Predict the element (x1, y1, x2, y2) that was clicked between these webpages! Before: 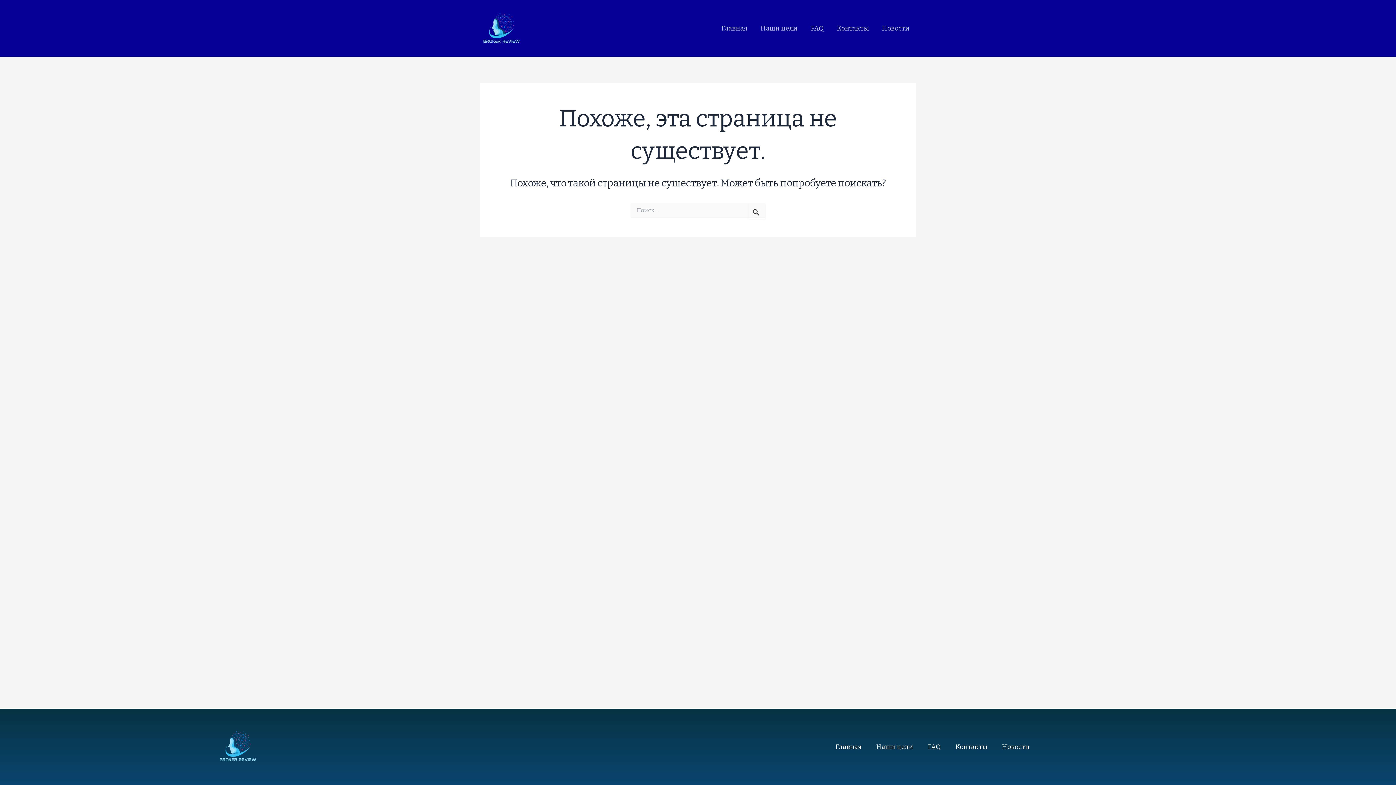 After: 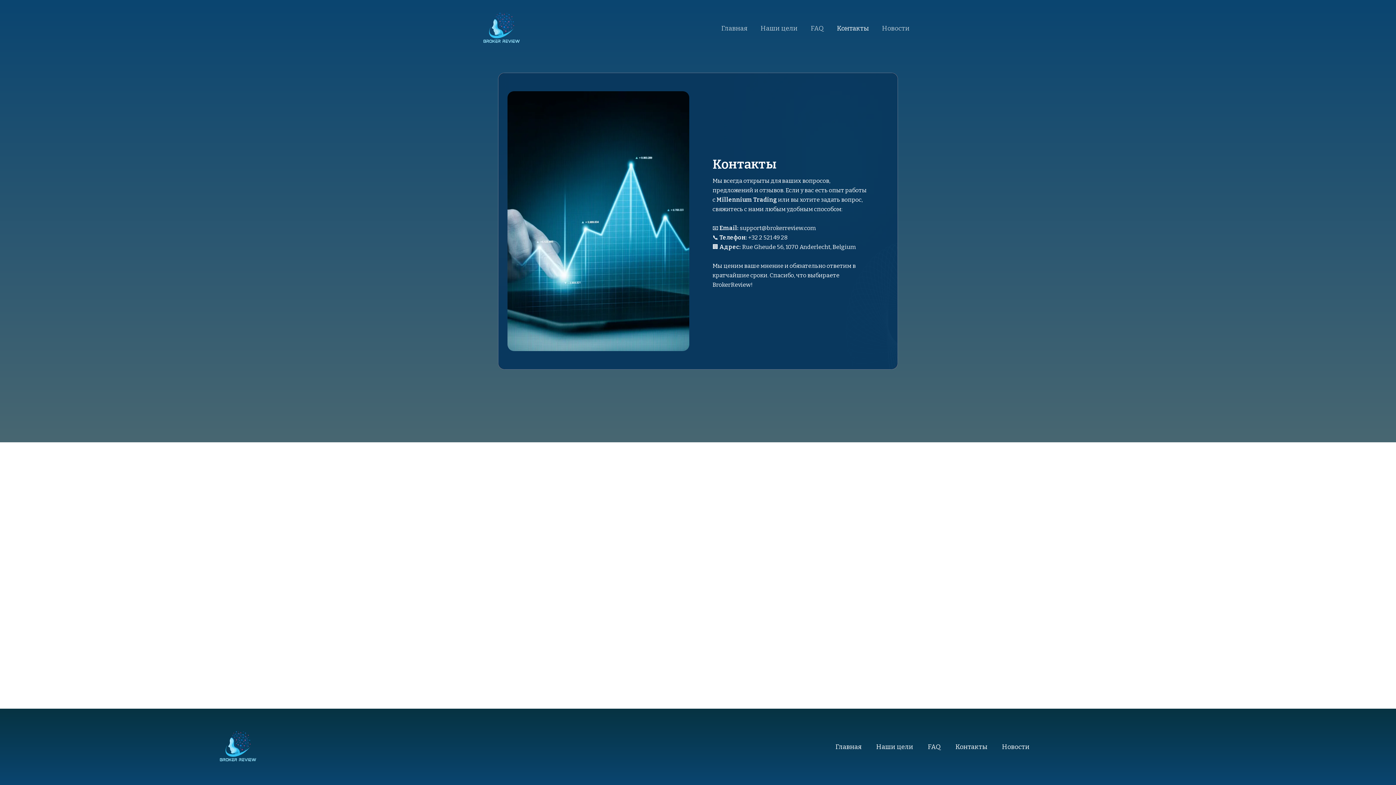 Action: label: Контакты bbox: (830, 23, 875, 33)